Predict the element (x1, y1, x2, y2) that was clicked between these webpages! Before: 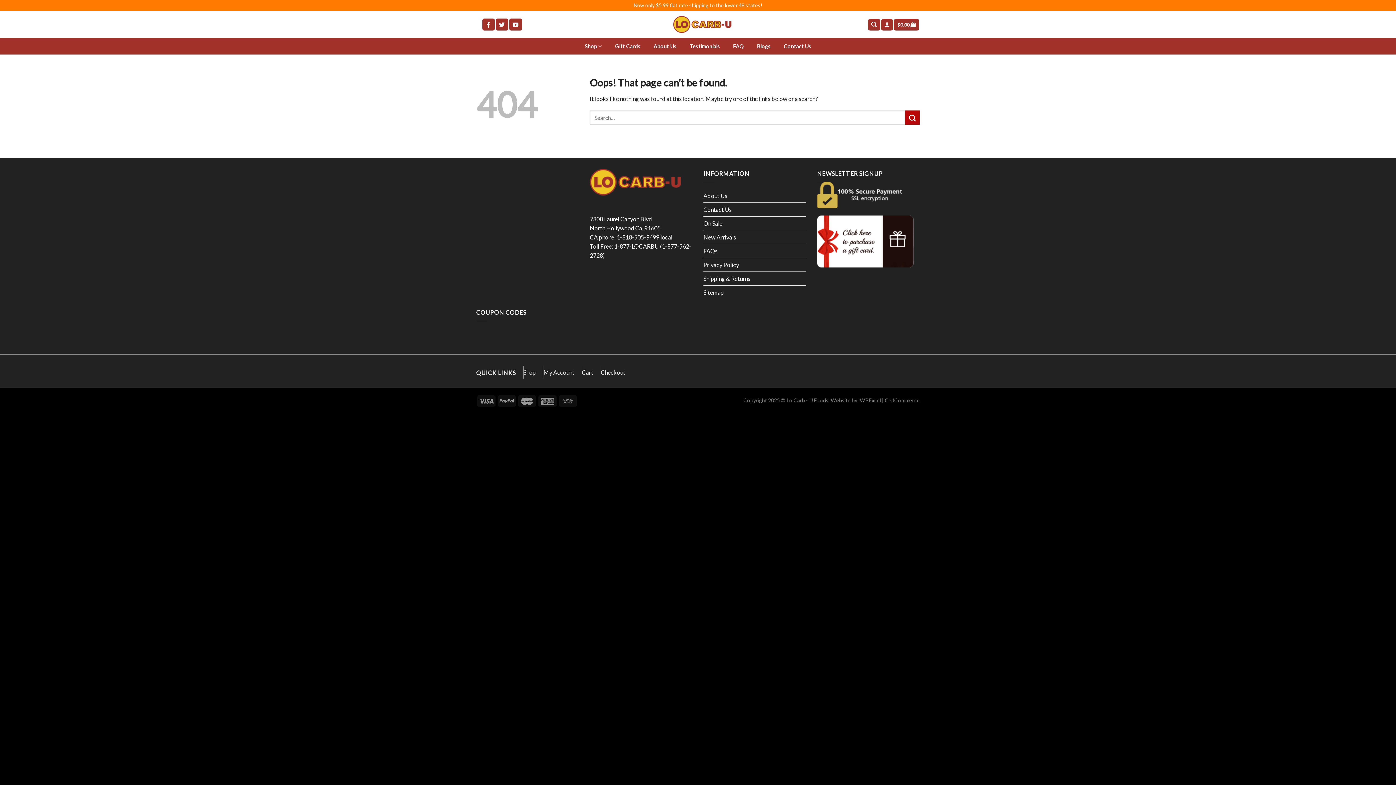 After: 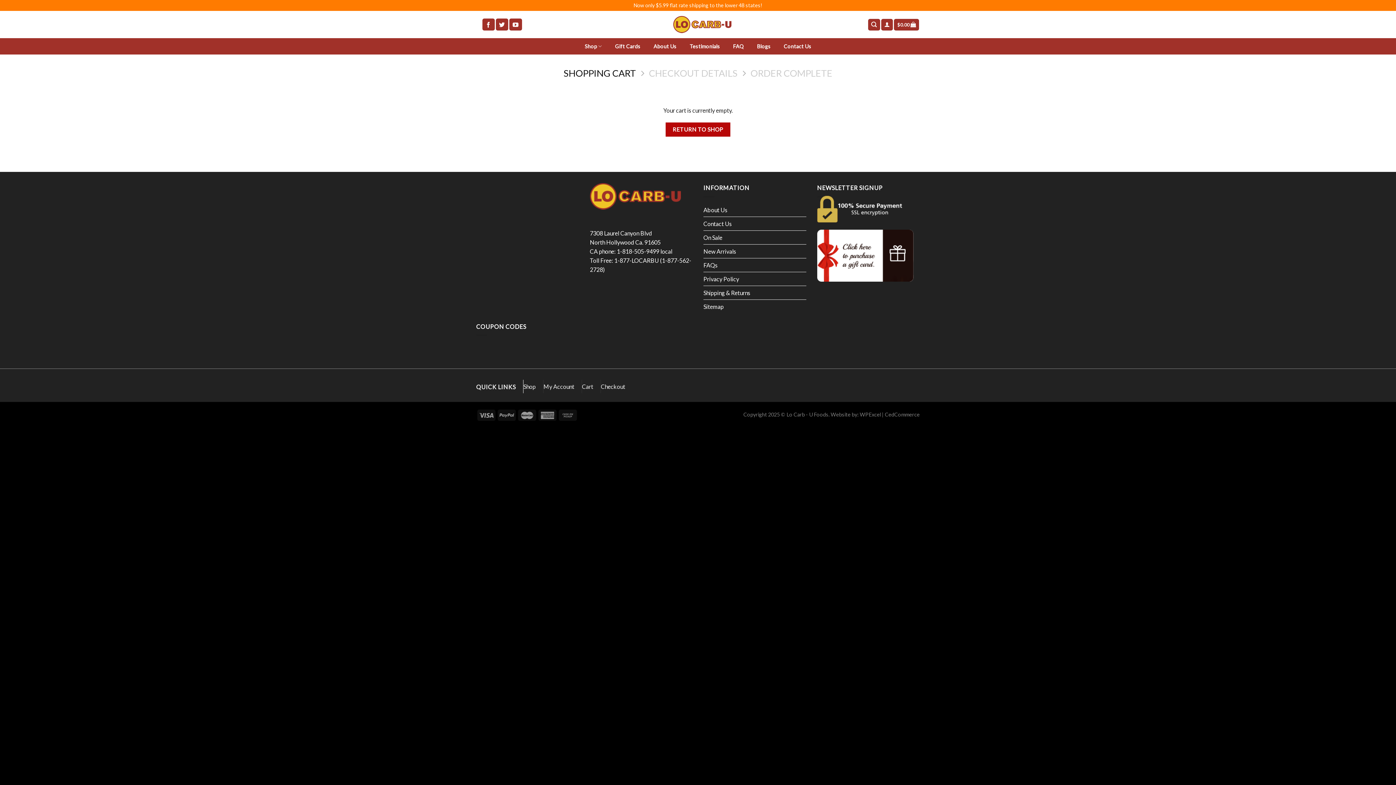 Action: bbox: (894, 18, 919, 30) label: $0.00 